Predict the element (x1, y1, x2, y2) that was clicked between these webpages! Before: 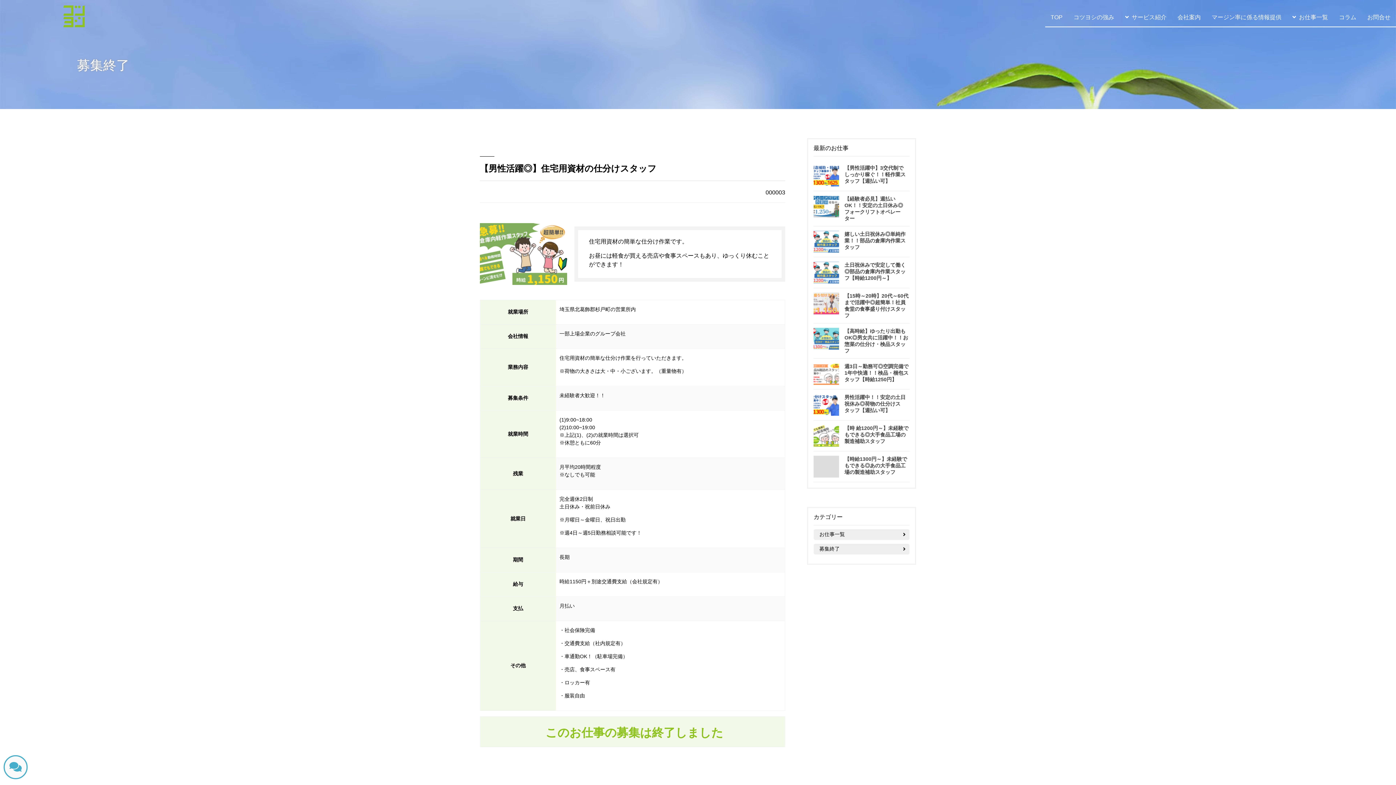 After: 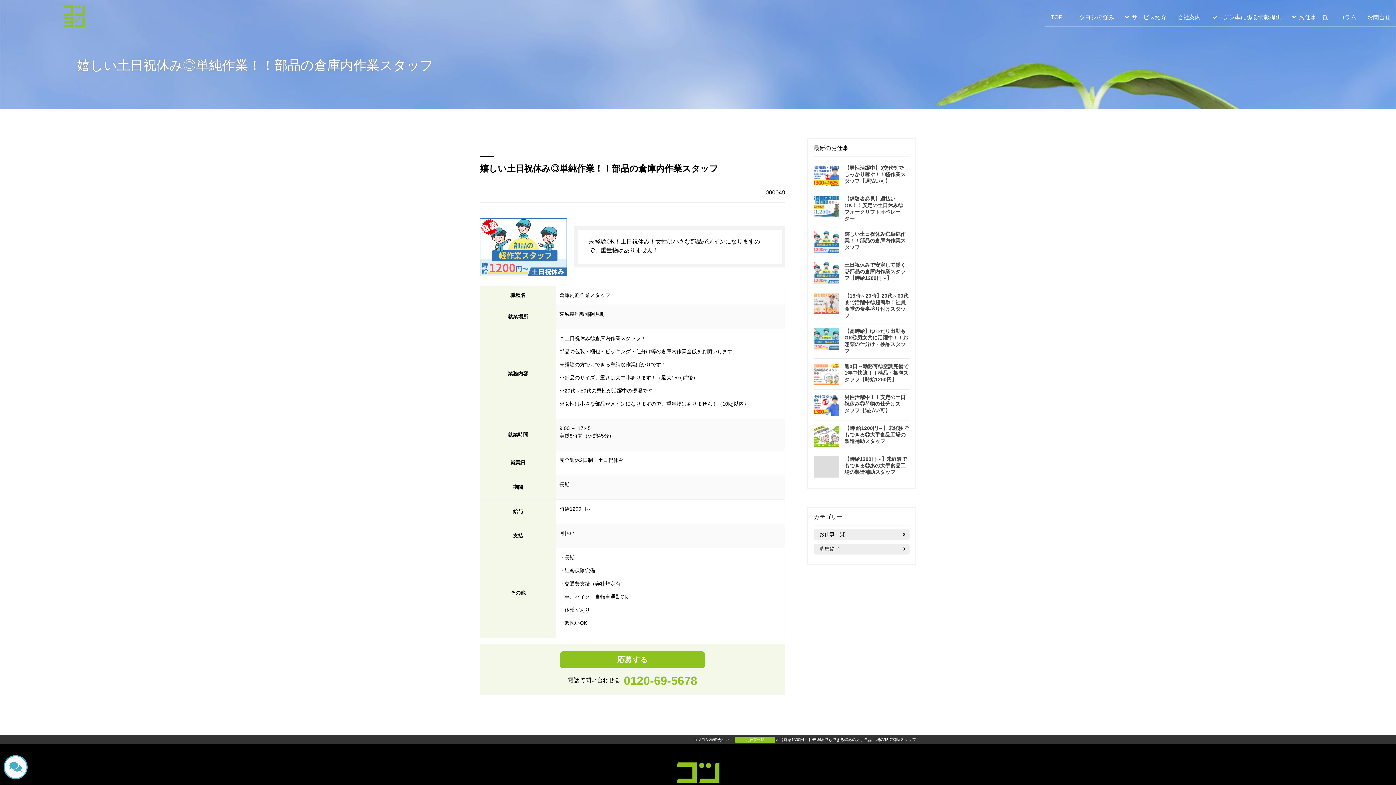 Action: bbox: (844, 231, 905, 250) label: 嬉しい土日祝休み◎単純作業！！部品の倉庫内作業スタッフ